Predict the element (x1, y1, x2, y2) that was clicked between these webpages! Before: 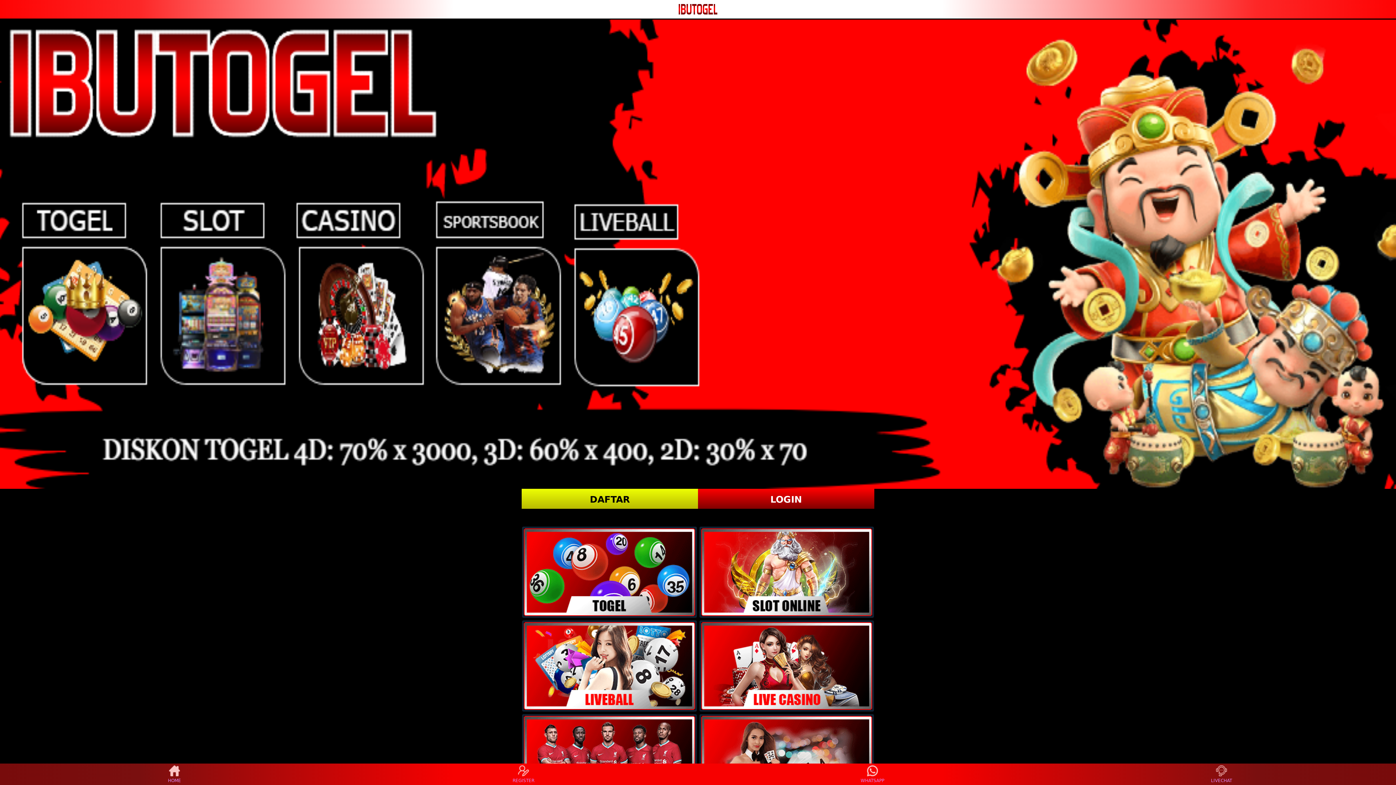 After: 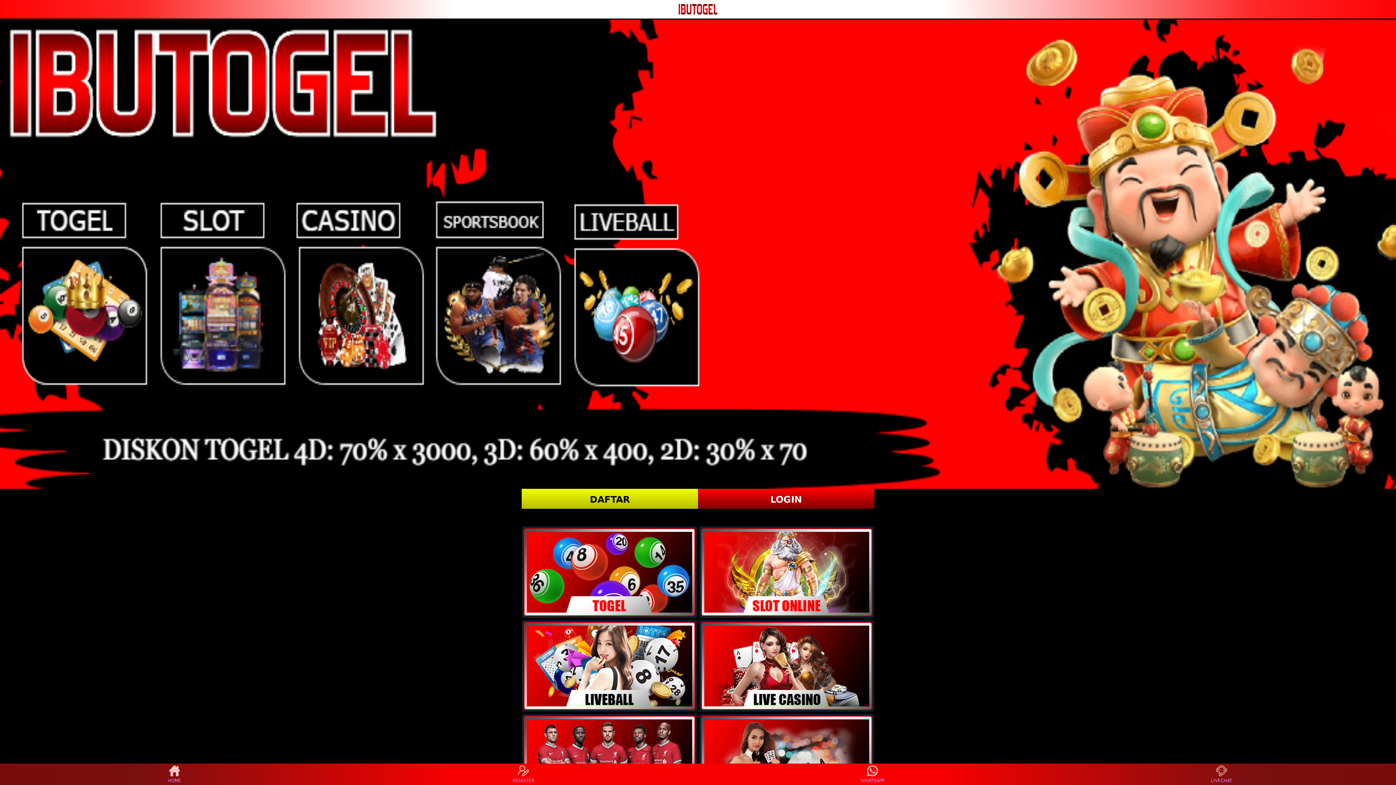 Action: bbox: (524, 528, 695, 616)